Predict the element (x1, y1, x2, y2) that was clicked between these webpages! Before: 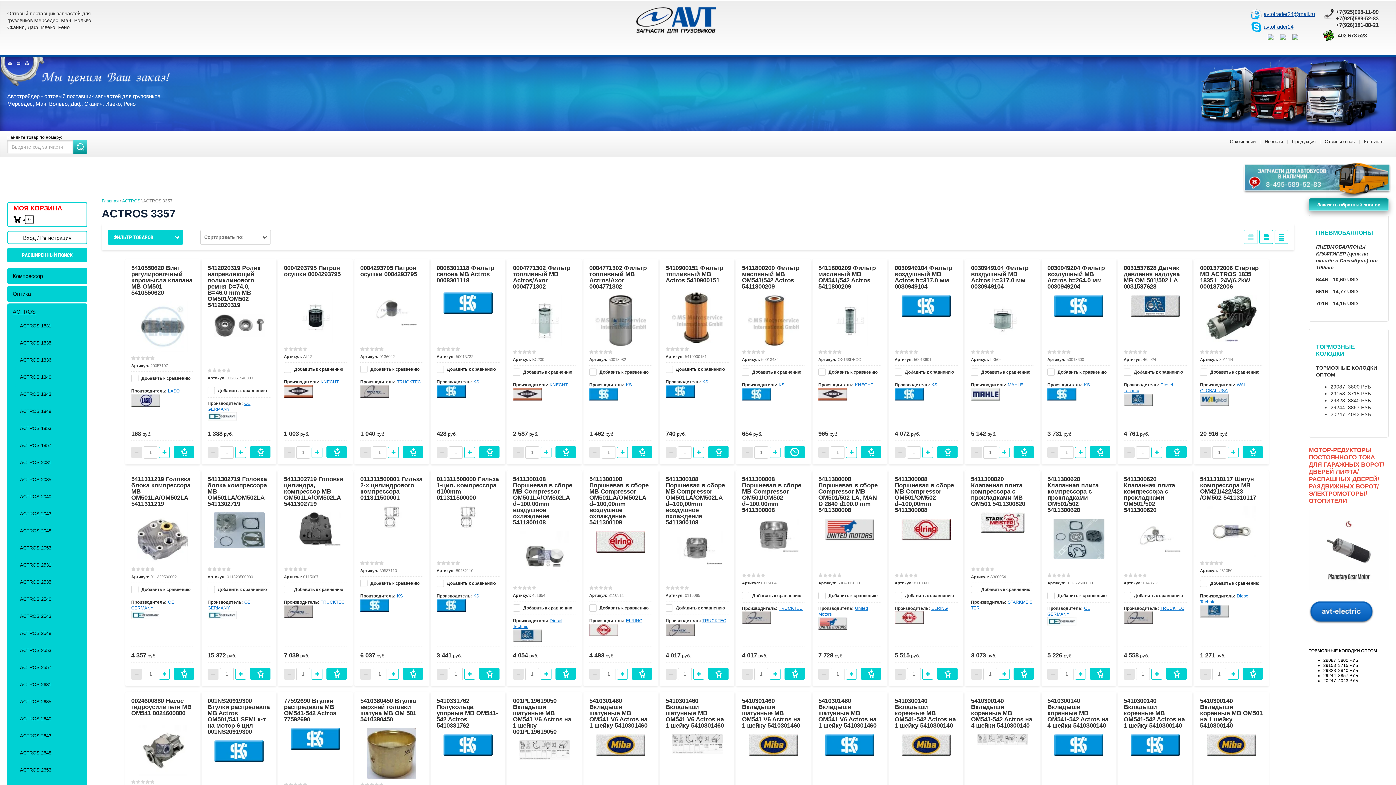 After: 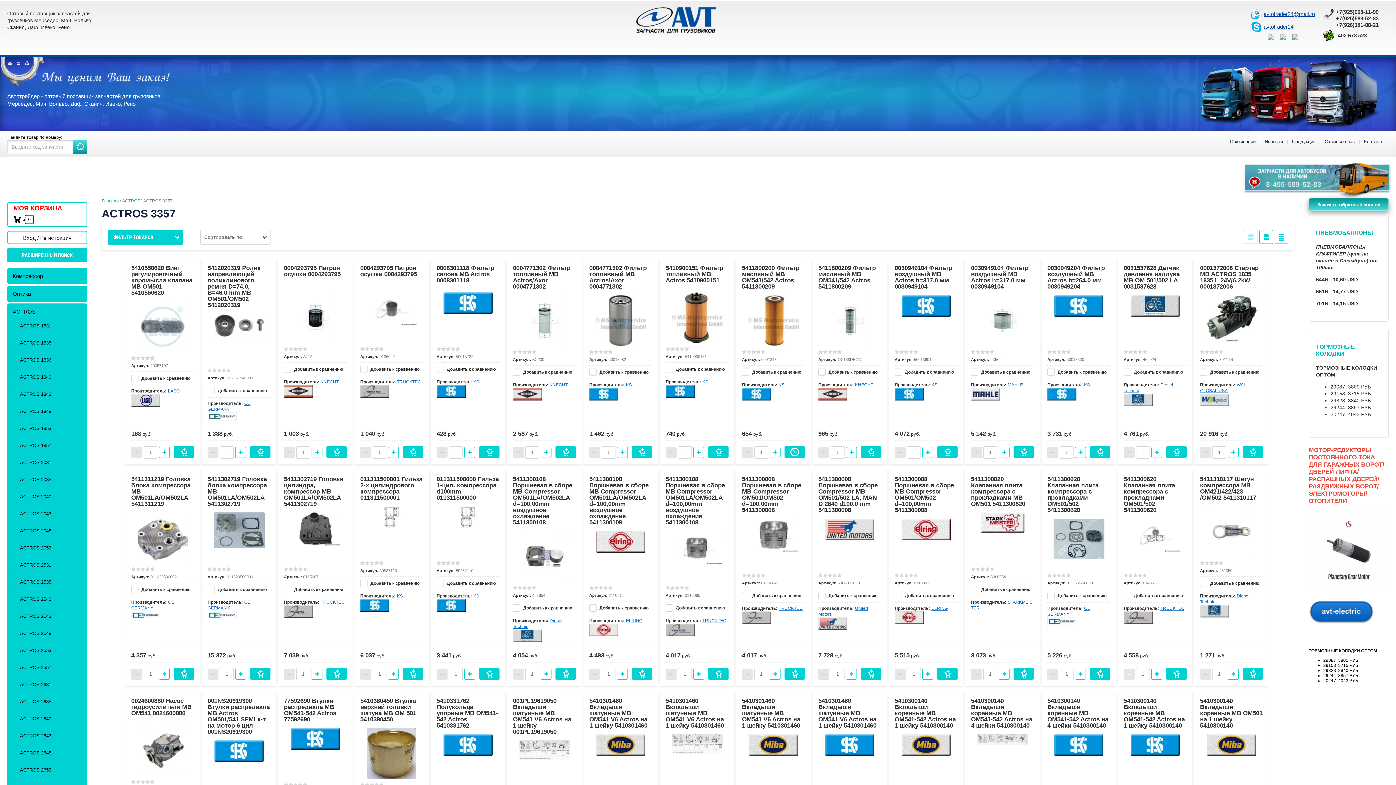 Action: bbox: (1124, 668, 1134, 679)